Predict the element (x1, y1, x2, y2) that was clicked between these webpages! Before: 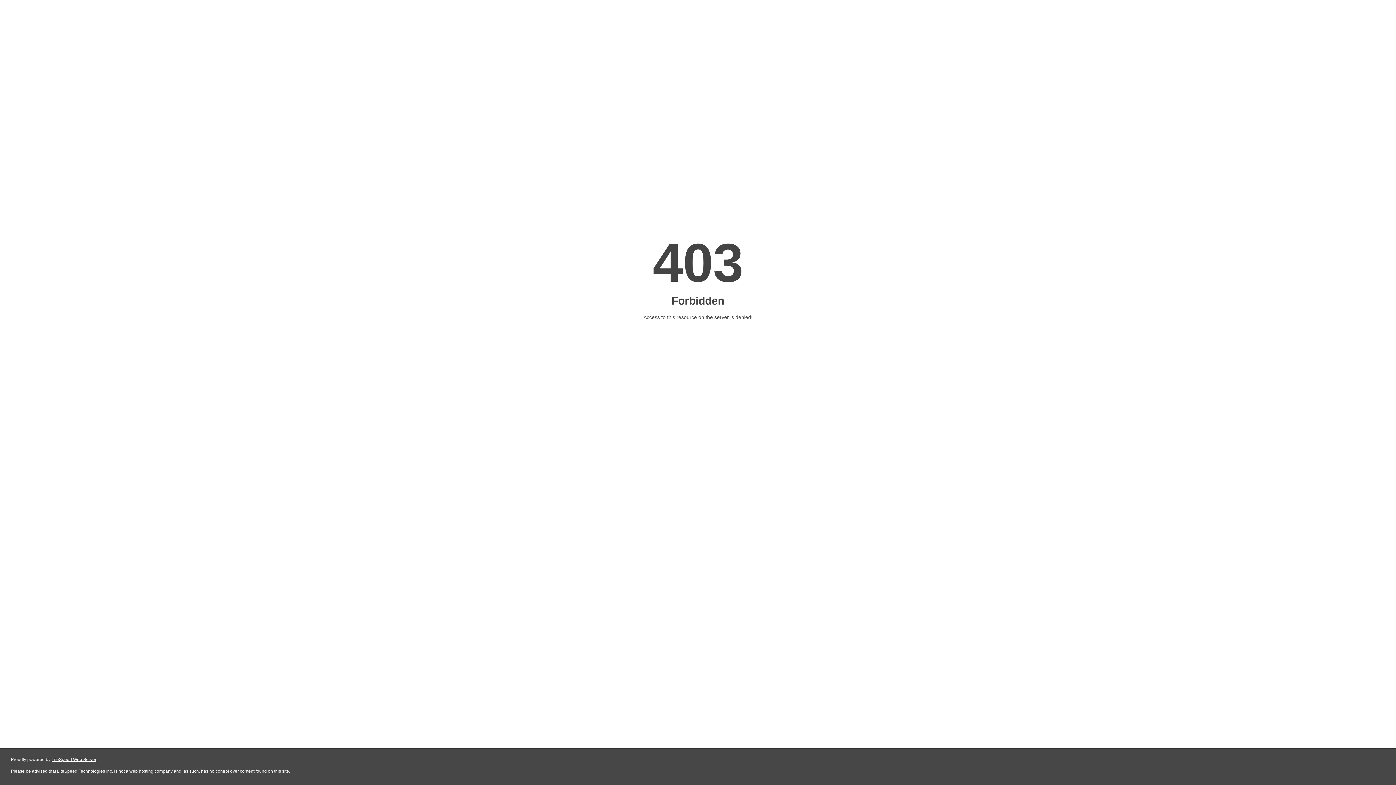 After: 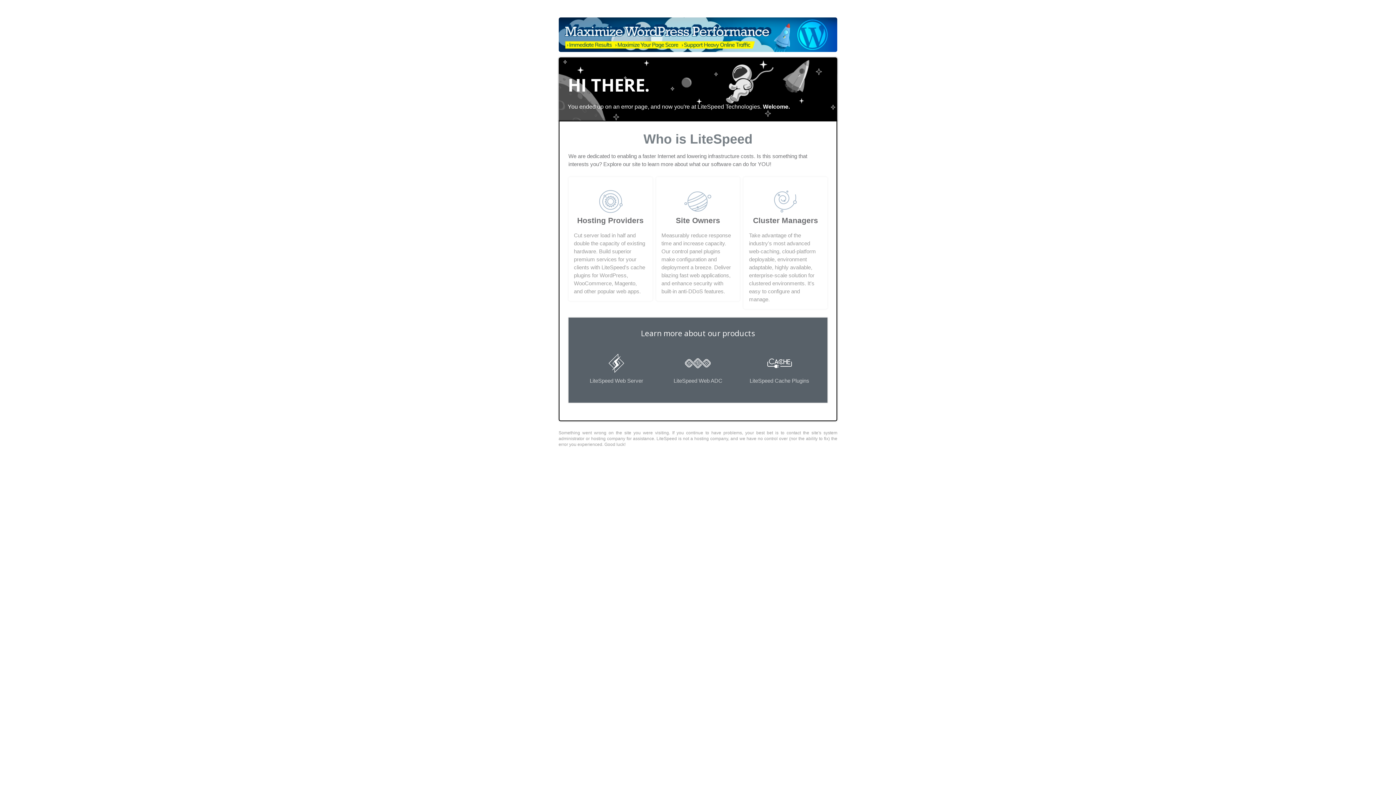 Action: bbox: (51, 757, 96, 762) label: LiteSpeed Web Server